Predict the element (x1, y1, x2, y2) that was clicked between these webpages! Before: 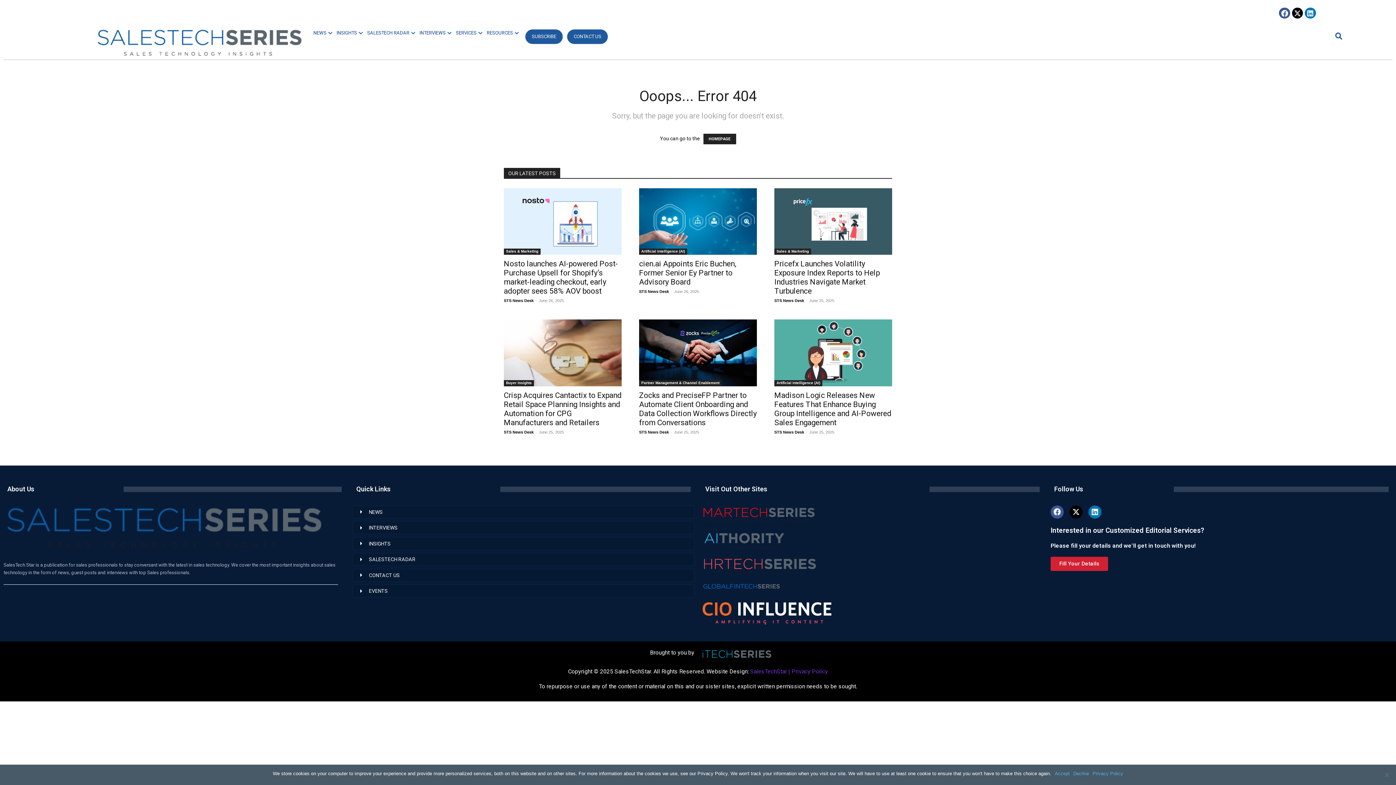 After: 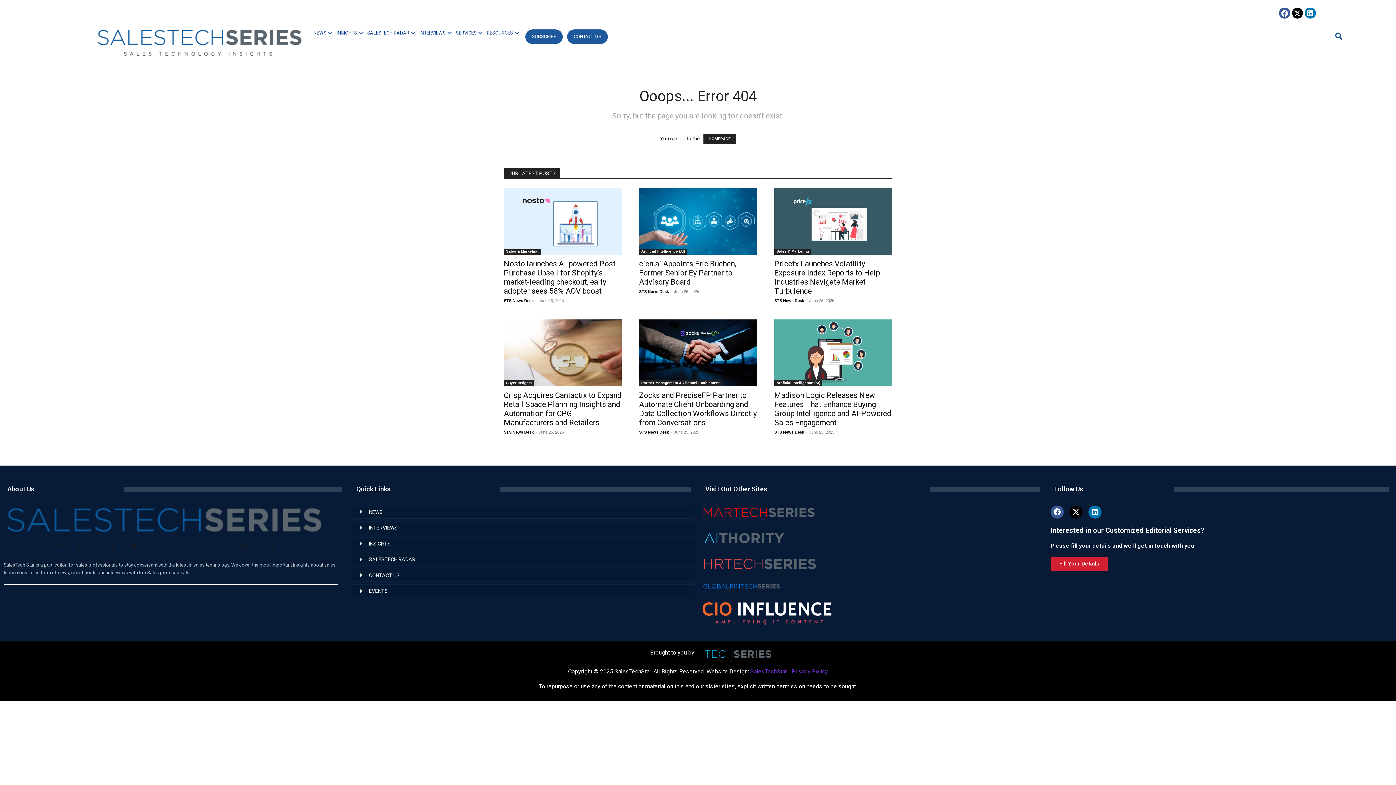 Action: label: Accept bbox: (1055, 770, 1070, 777)